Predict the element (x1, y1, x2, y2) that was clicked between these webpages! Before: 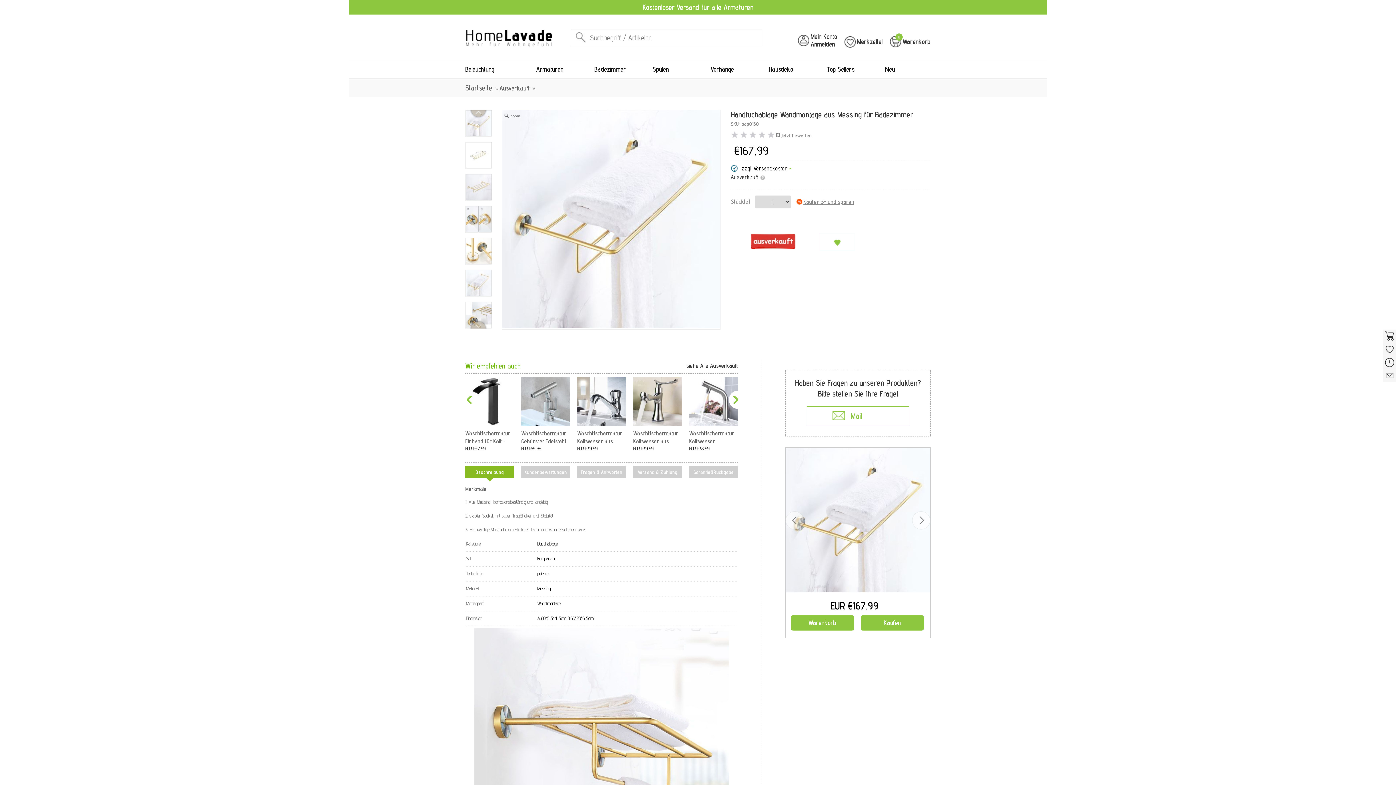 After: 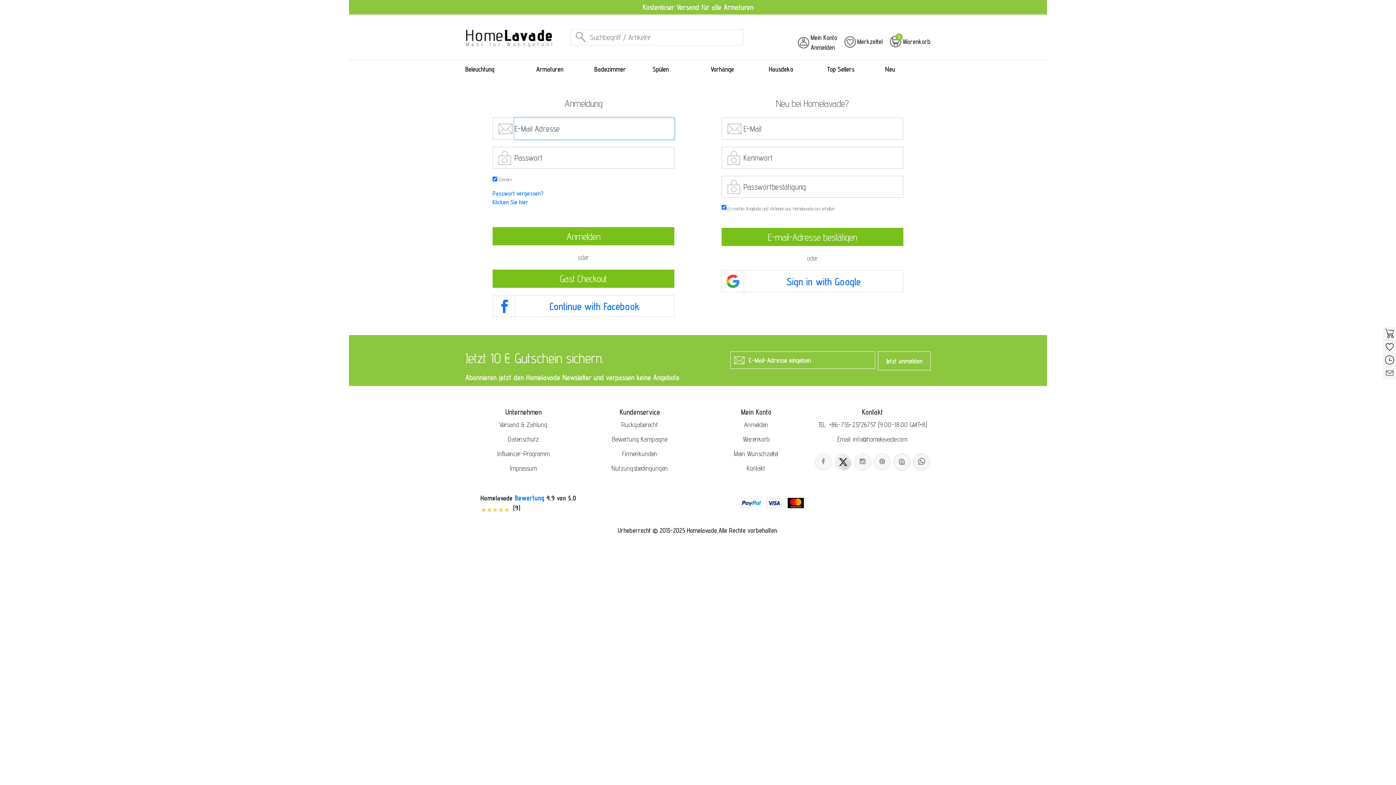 Action: label: Mein Konto
Anmelden bbox: (798, 32, 837, 48)